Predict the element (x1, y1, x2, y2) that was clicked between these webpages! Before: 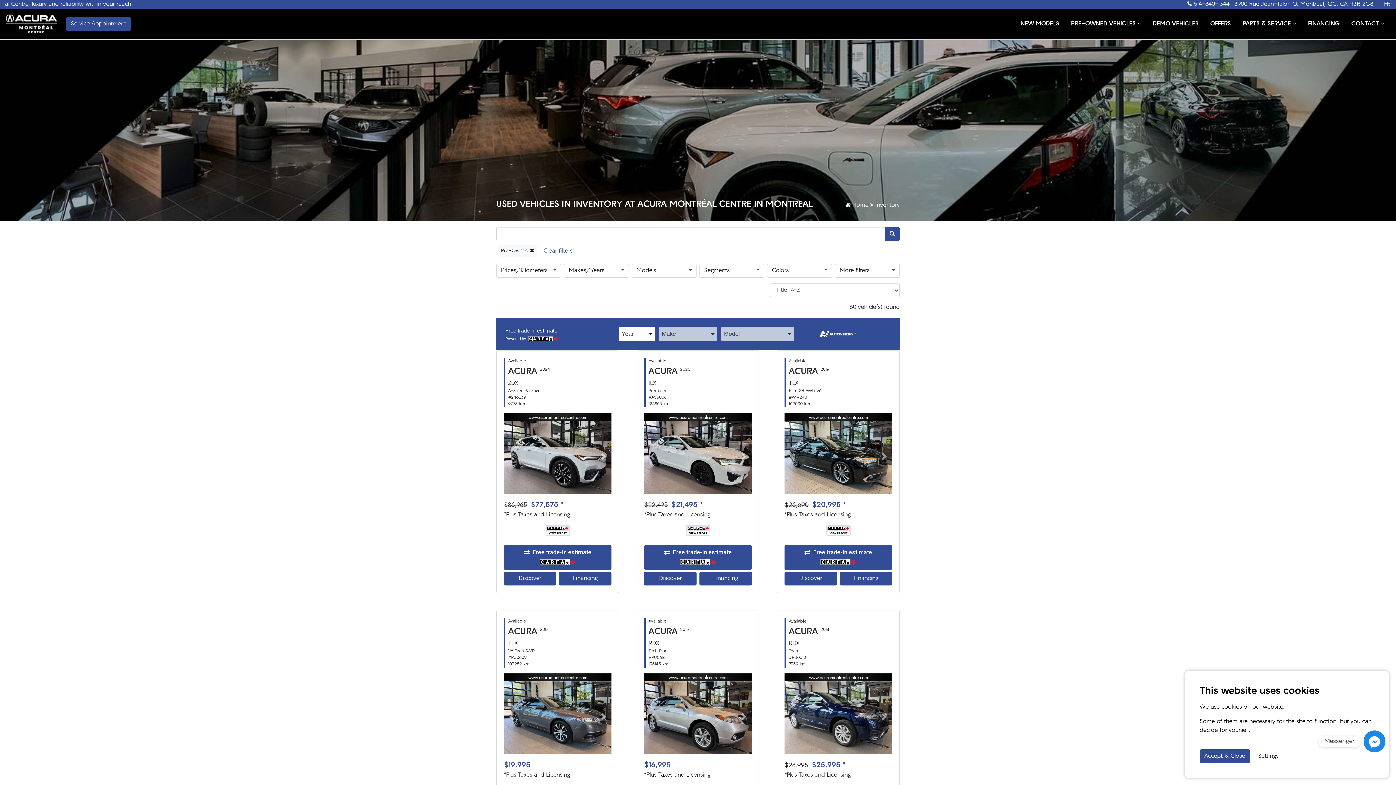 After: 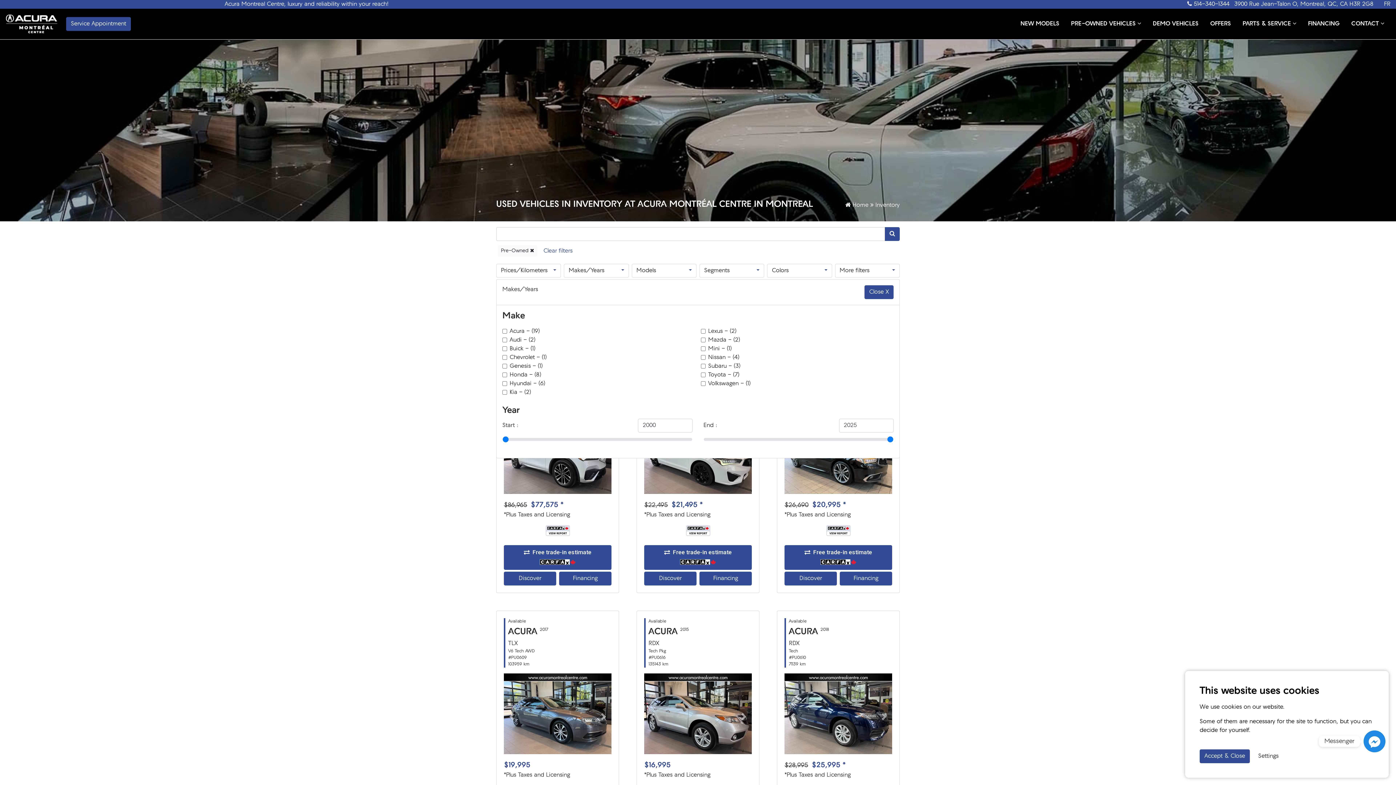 Action: label: Makes/Years bbox: (564, 264, 628, 277)